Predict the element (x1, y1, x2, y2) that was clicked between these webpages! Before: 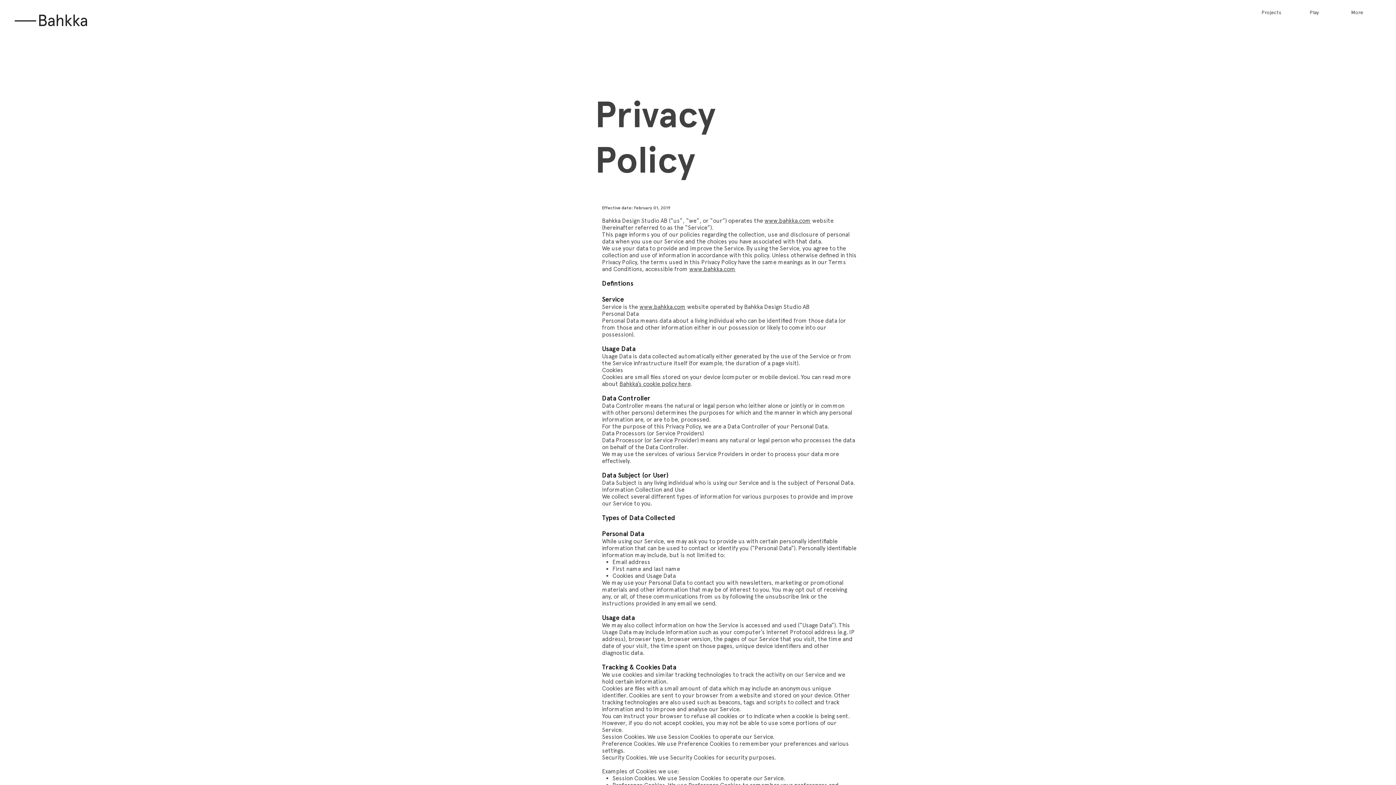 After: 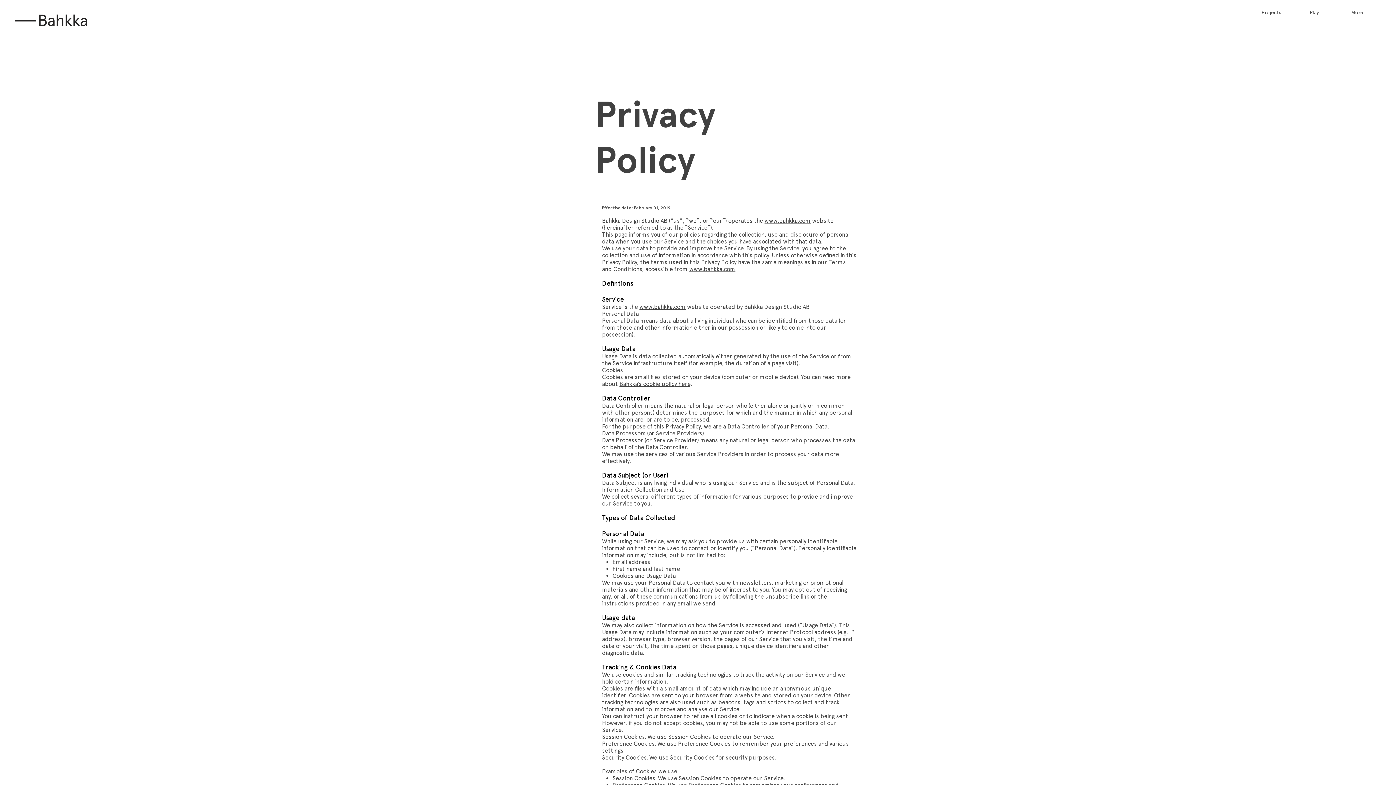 Action: bbox: (639, 303, 685, 310) label: www.bahkka.com